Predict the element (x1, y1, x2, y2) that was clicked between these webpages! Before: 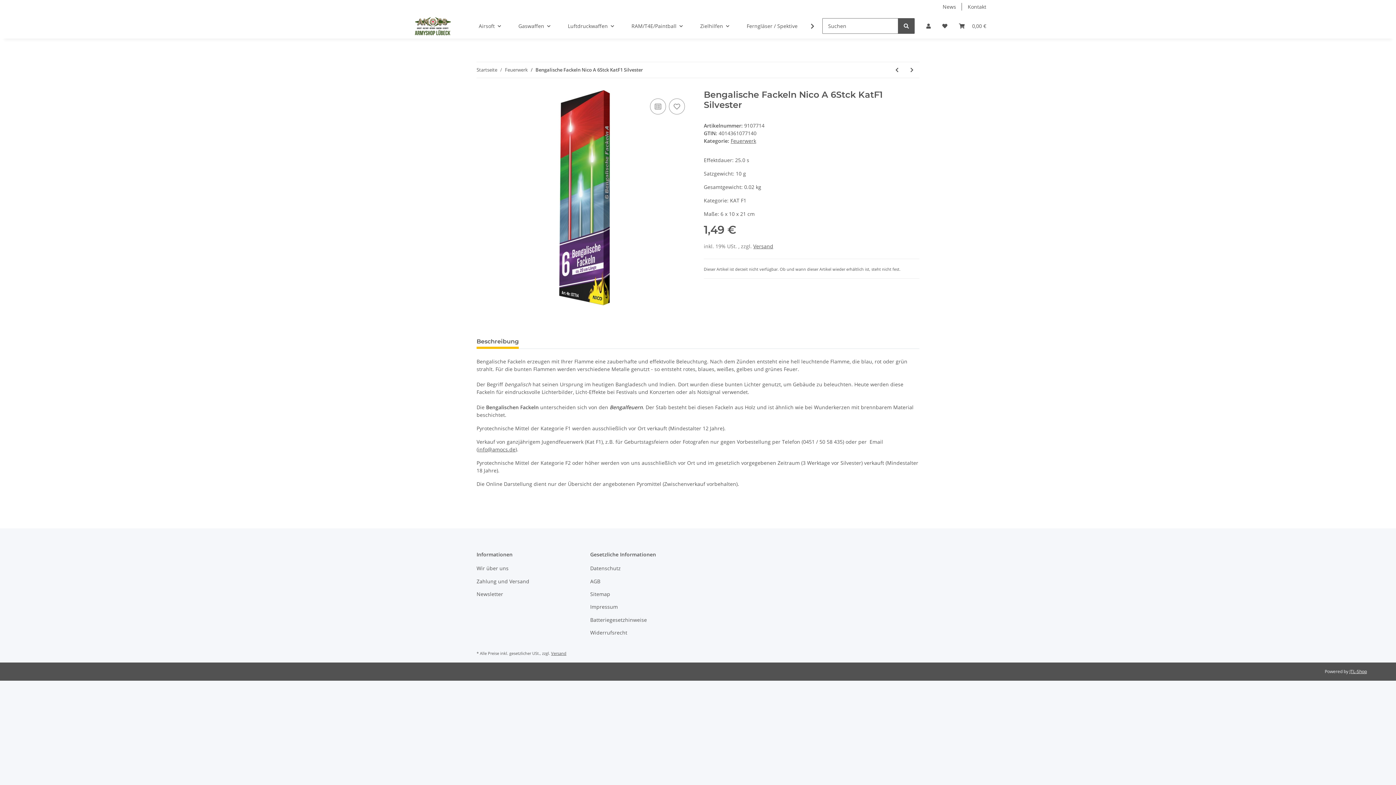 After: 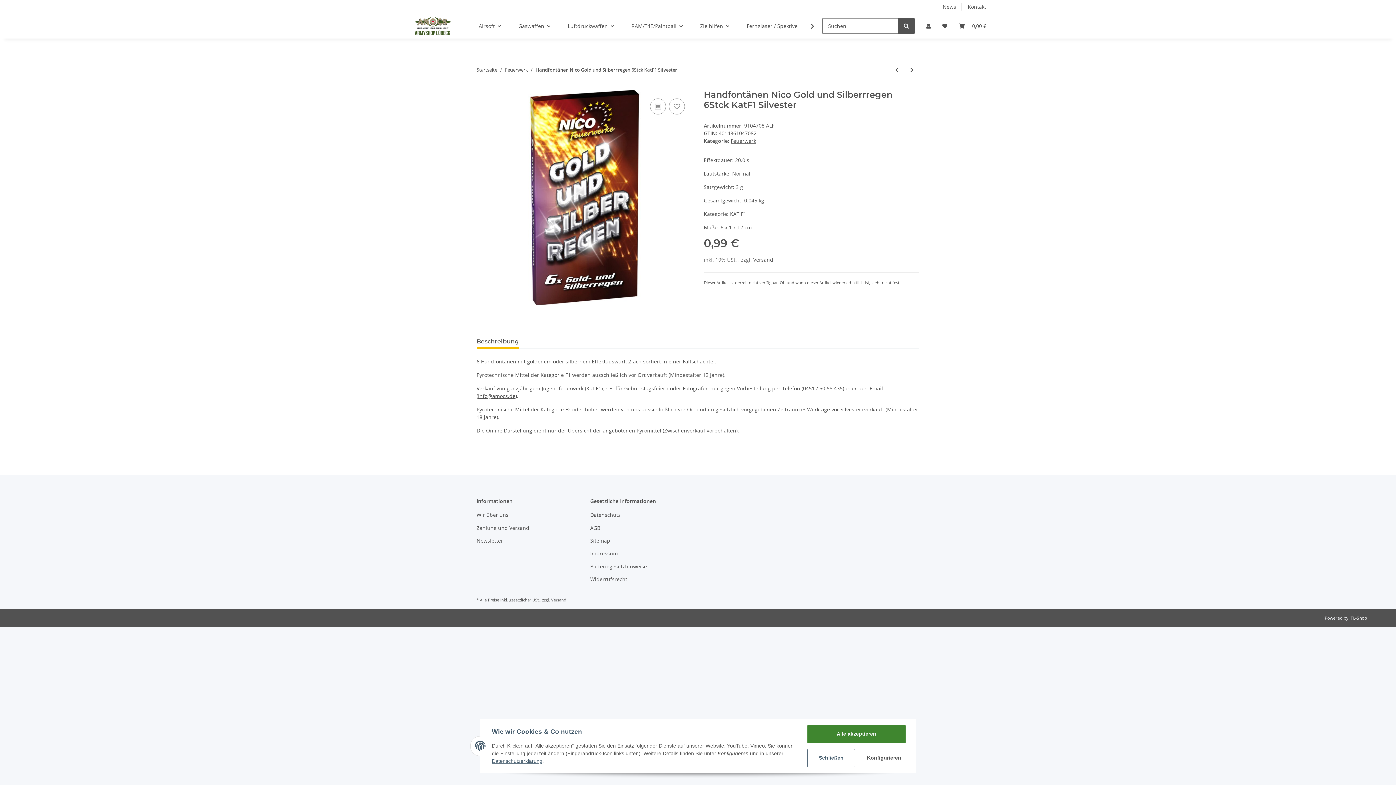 Action: label: zum vorherigen Artikel: Handfontänen Nico Gold und Silberrregen 6Stck KatF1 Silvester bbox: (889, 62, 904, 77)